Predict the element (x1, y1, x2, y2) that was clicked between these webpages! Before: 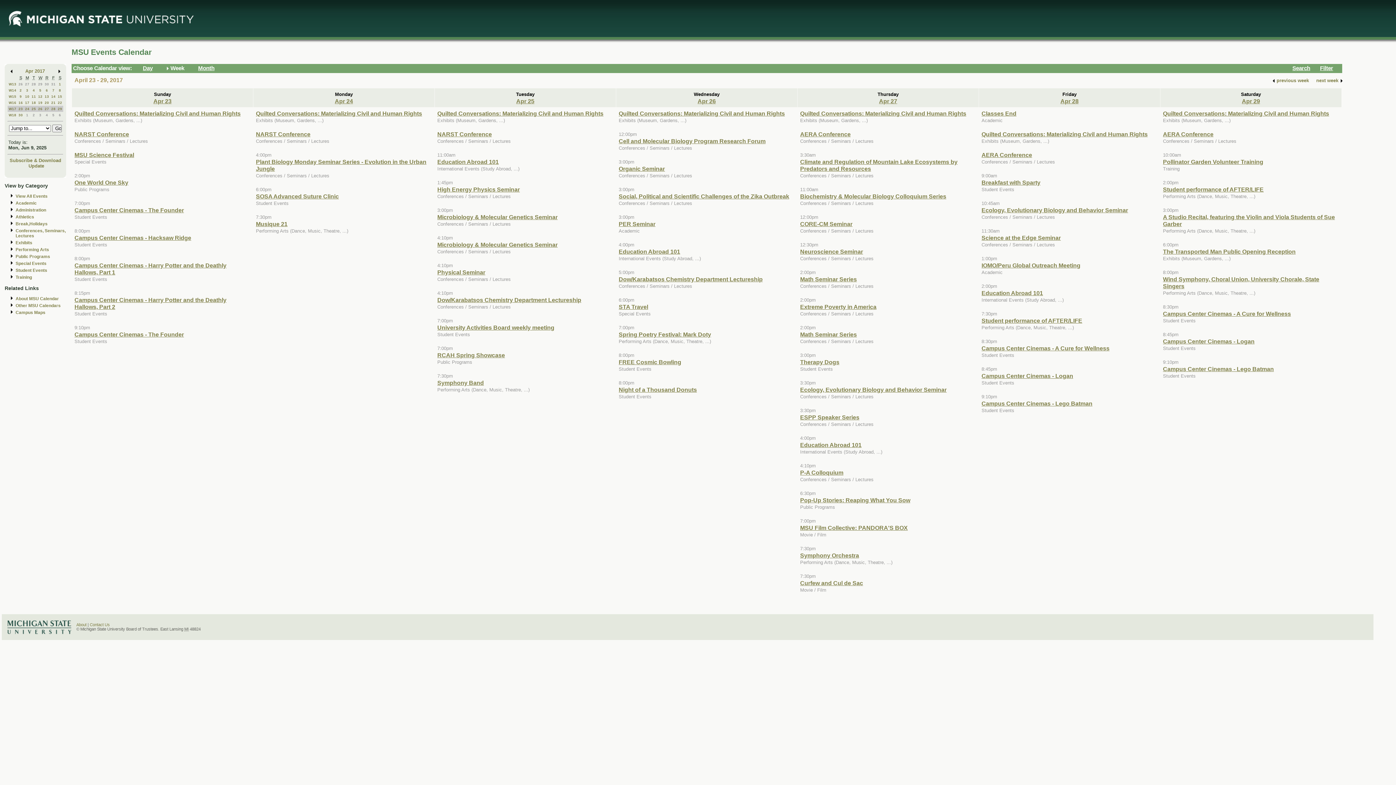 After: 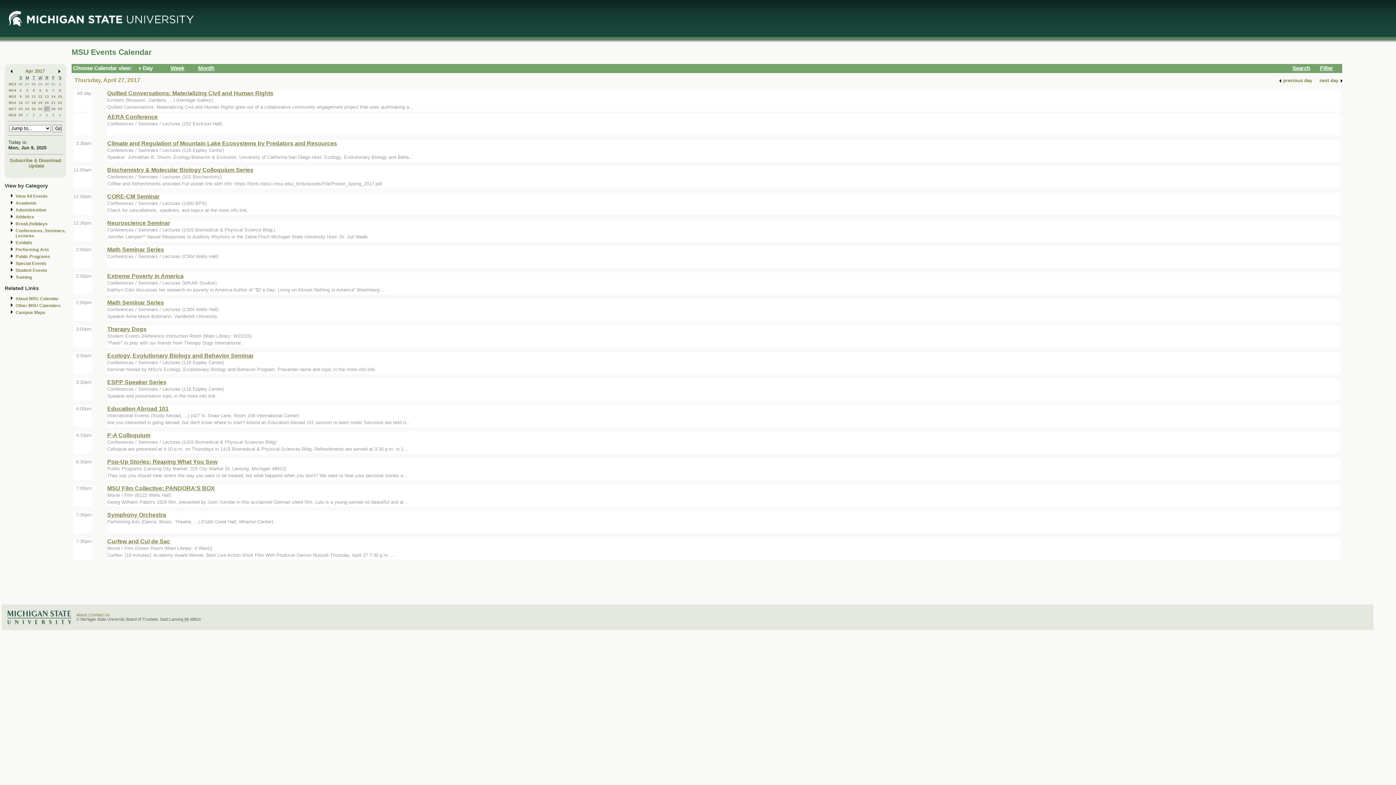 Action: label: Apr 27 bbox: (879, 97, 897, 104)